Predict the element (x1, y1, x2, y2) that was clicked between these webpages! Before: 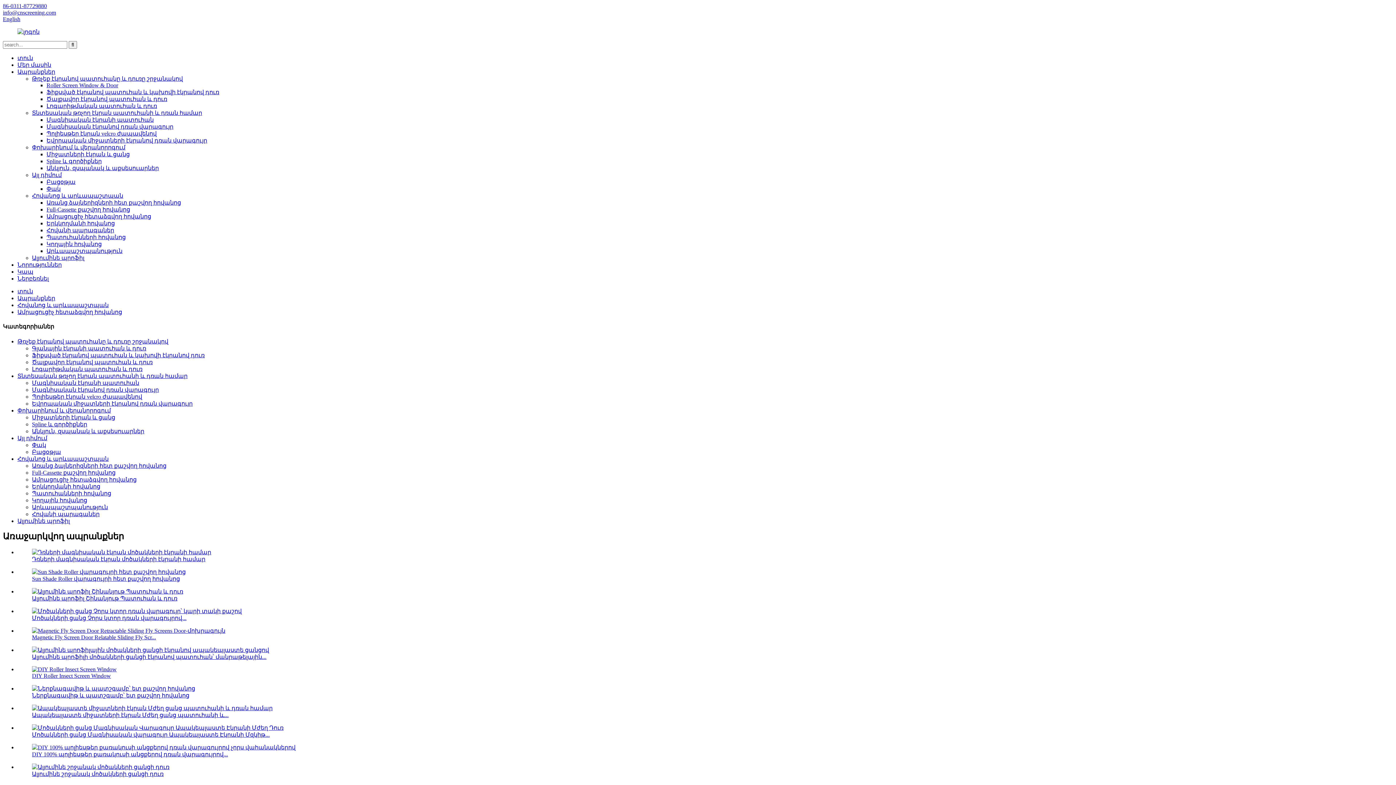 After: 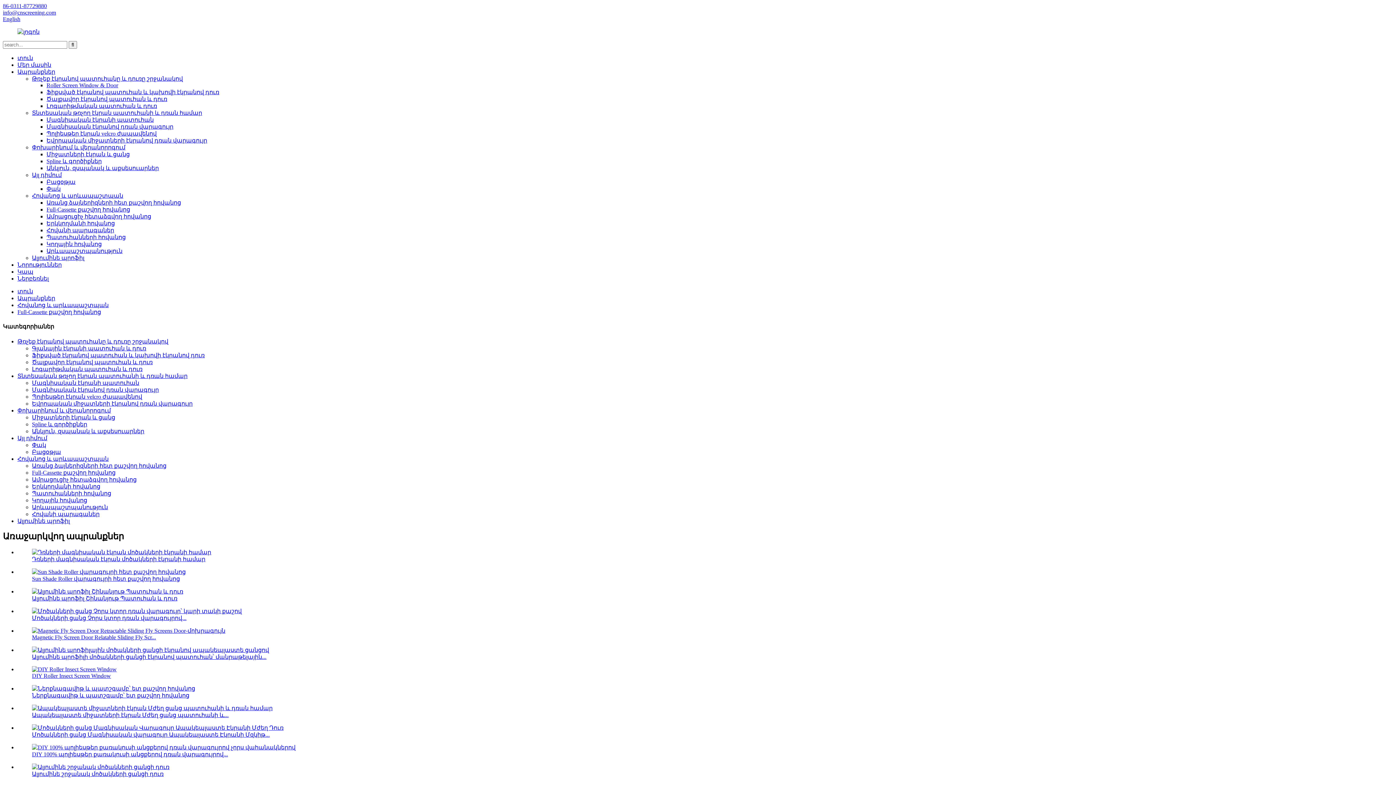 Action: label: Full-Cassette քաշվող հովանոց bbox: (46, 206, 130, 212)